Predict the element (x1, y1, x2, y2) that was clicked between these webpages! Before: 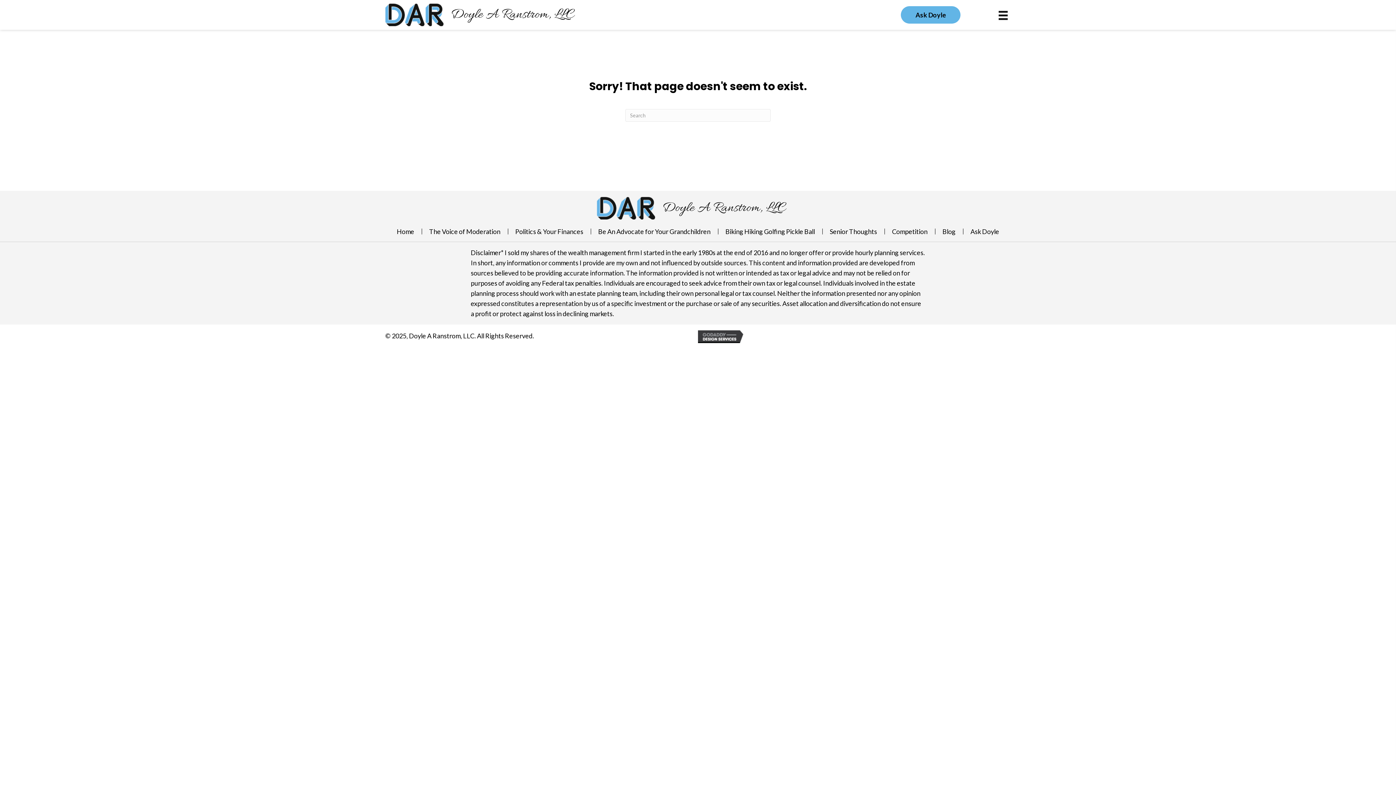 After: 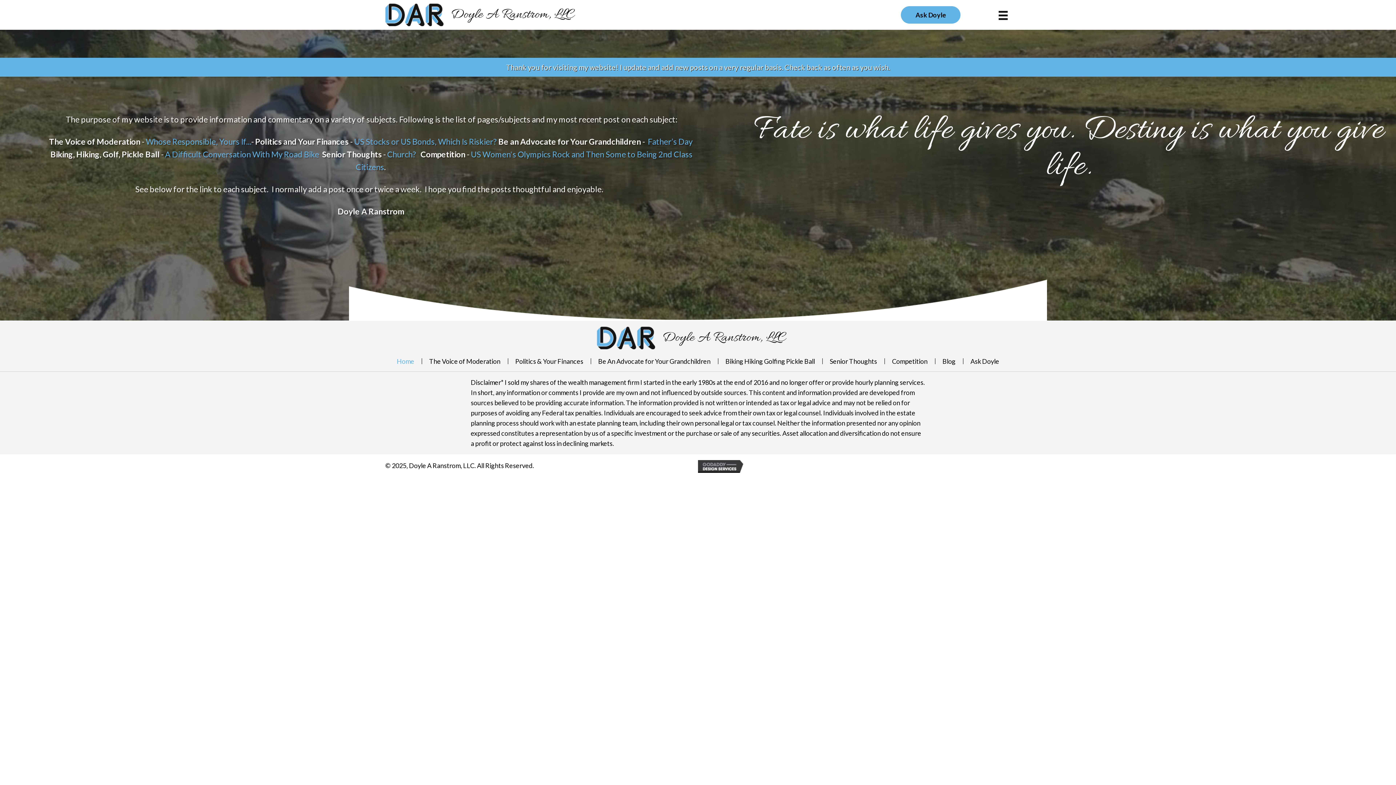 Action: bbox: (597, 197, 786, 219) label: Go to https://doylearanstrom.com